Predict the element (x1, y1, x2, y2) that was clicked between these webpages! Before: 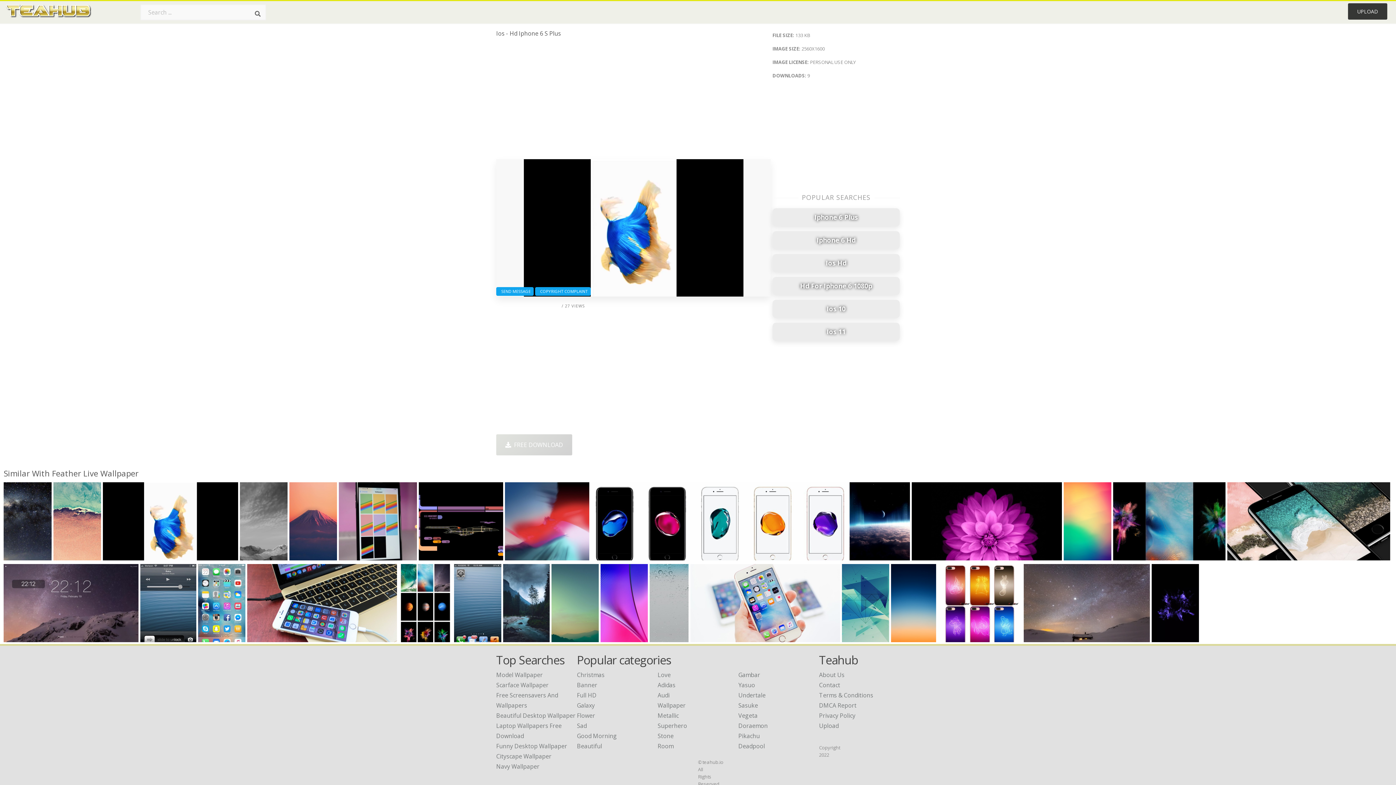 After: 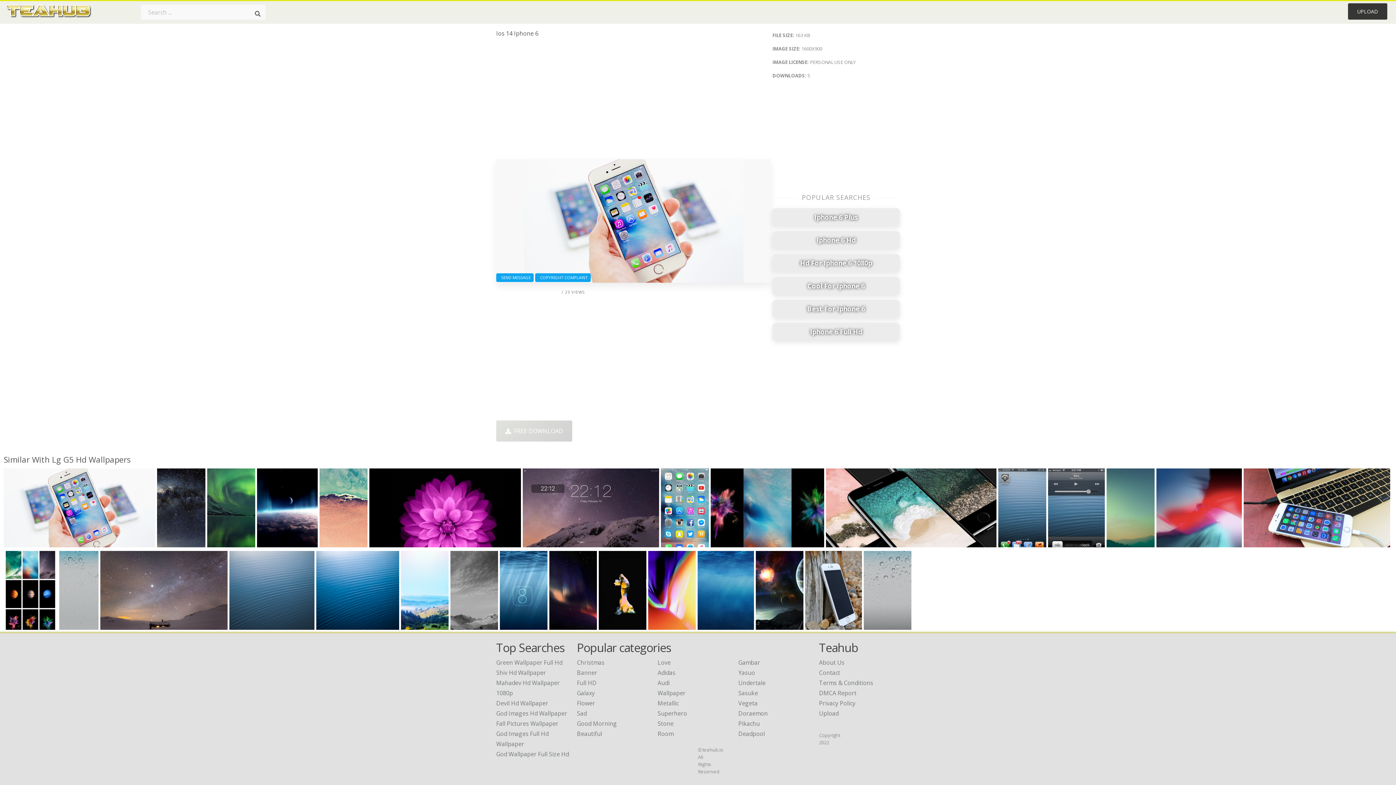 Action: bbox: (692, 632, 718, 643) label: 1600x900